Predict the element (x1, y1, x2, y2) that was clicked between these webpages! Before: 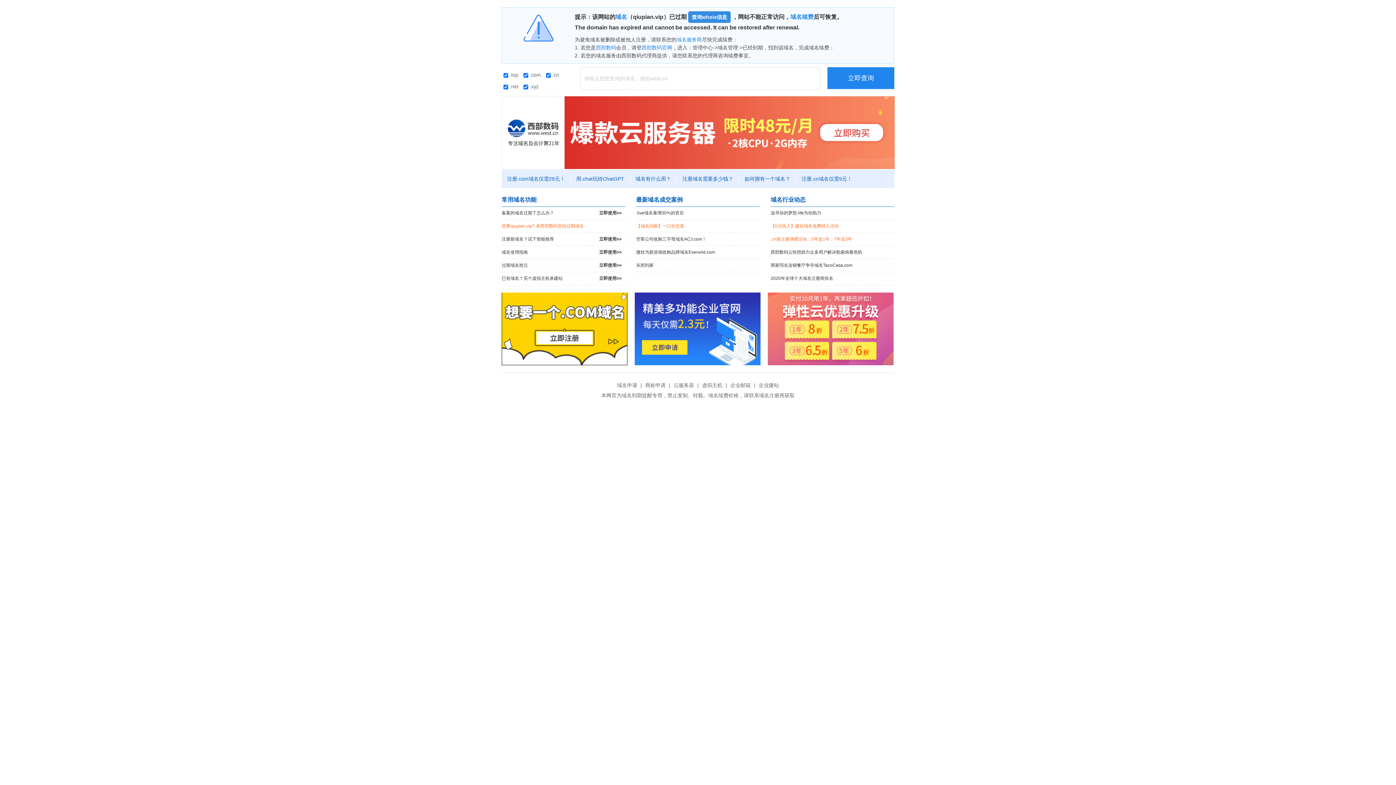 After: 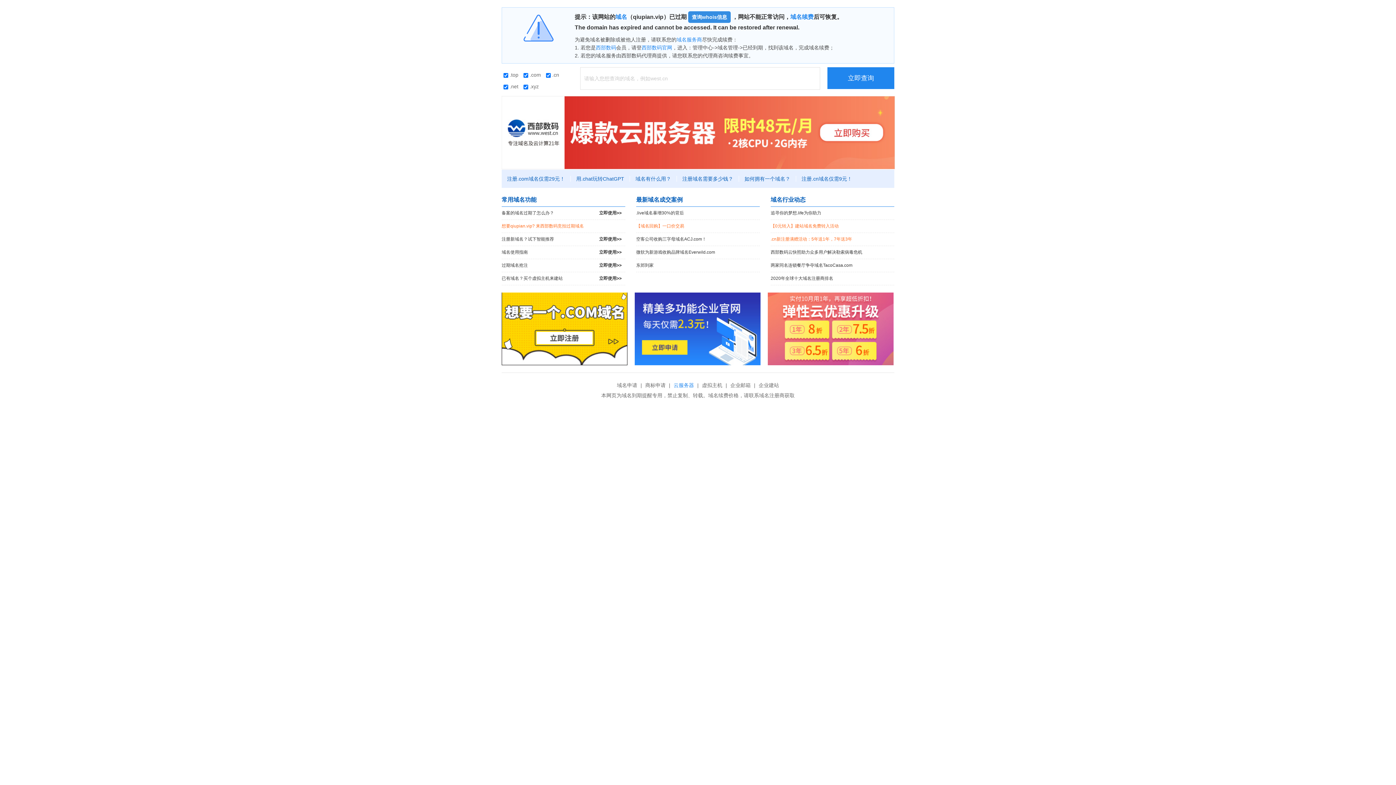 Action: bbox: (672, 382, 696, 388) label: 云服务器